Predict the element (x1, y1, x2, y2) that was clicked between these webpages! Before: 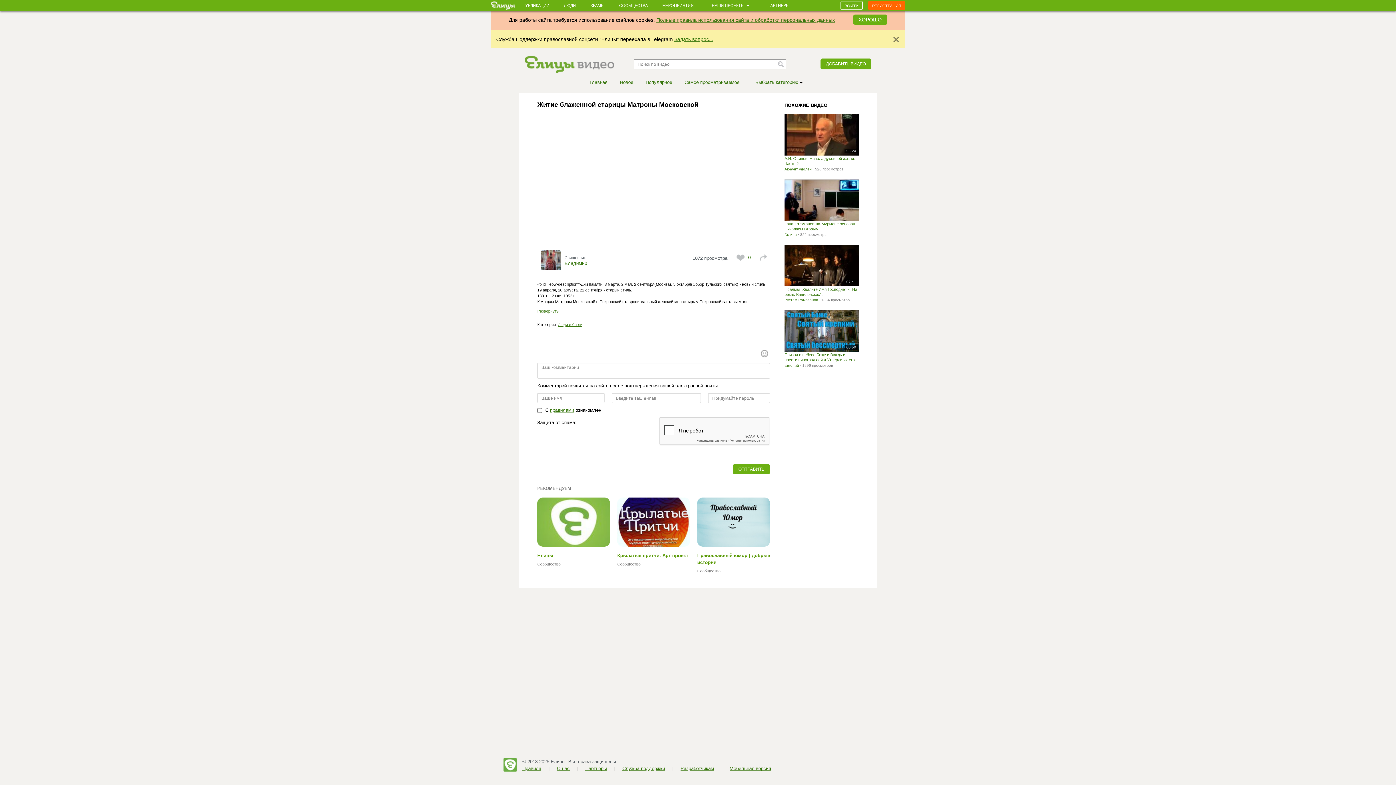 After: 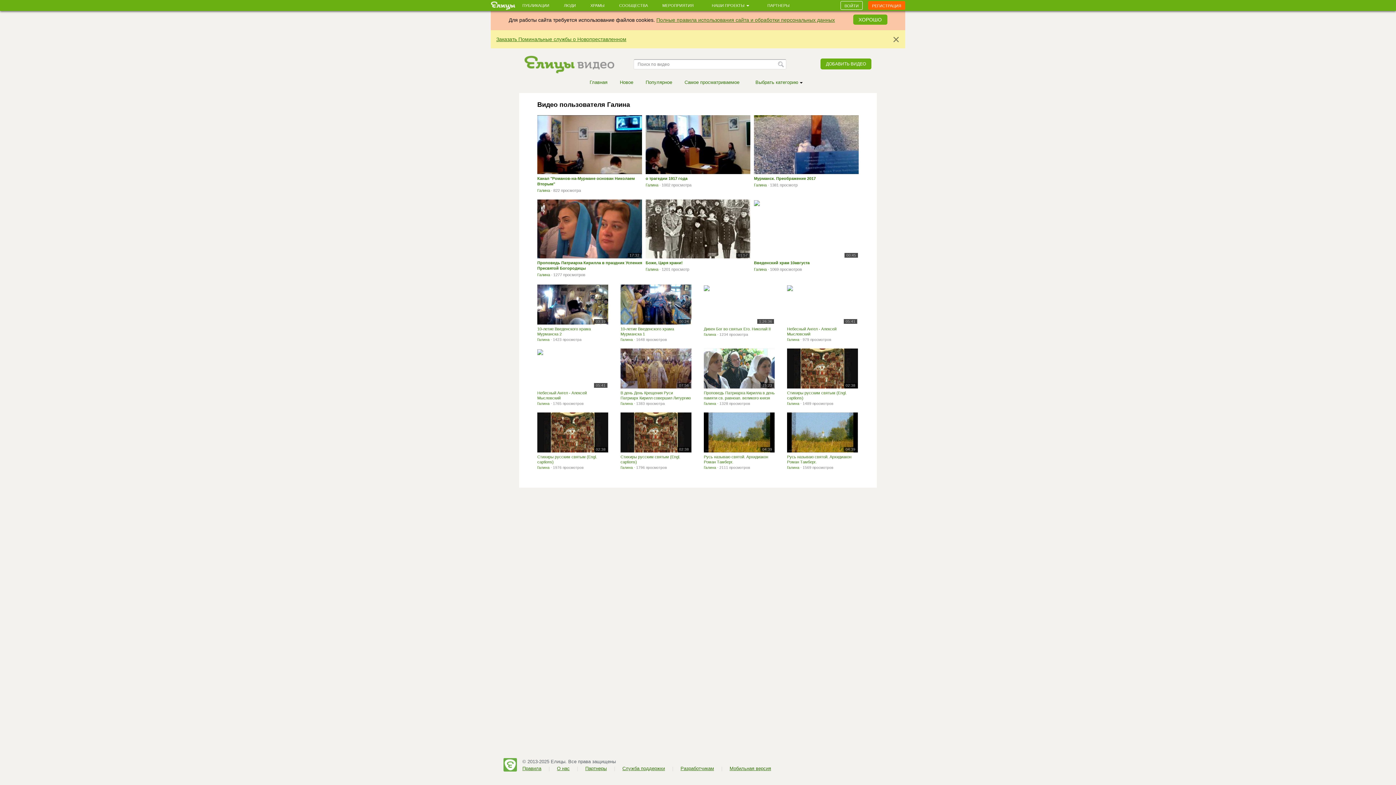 Action: bbox: (784, 232, 797, 236) label: Галина